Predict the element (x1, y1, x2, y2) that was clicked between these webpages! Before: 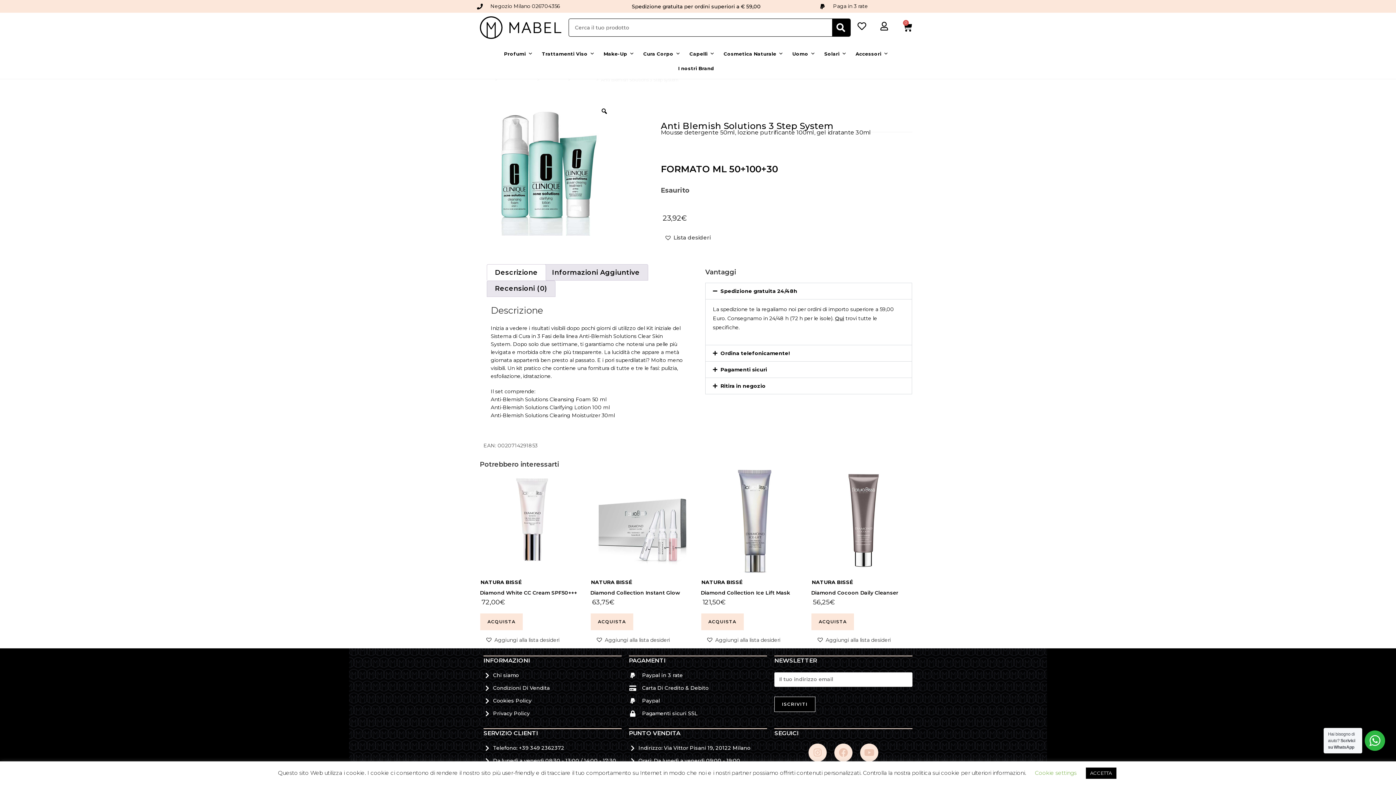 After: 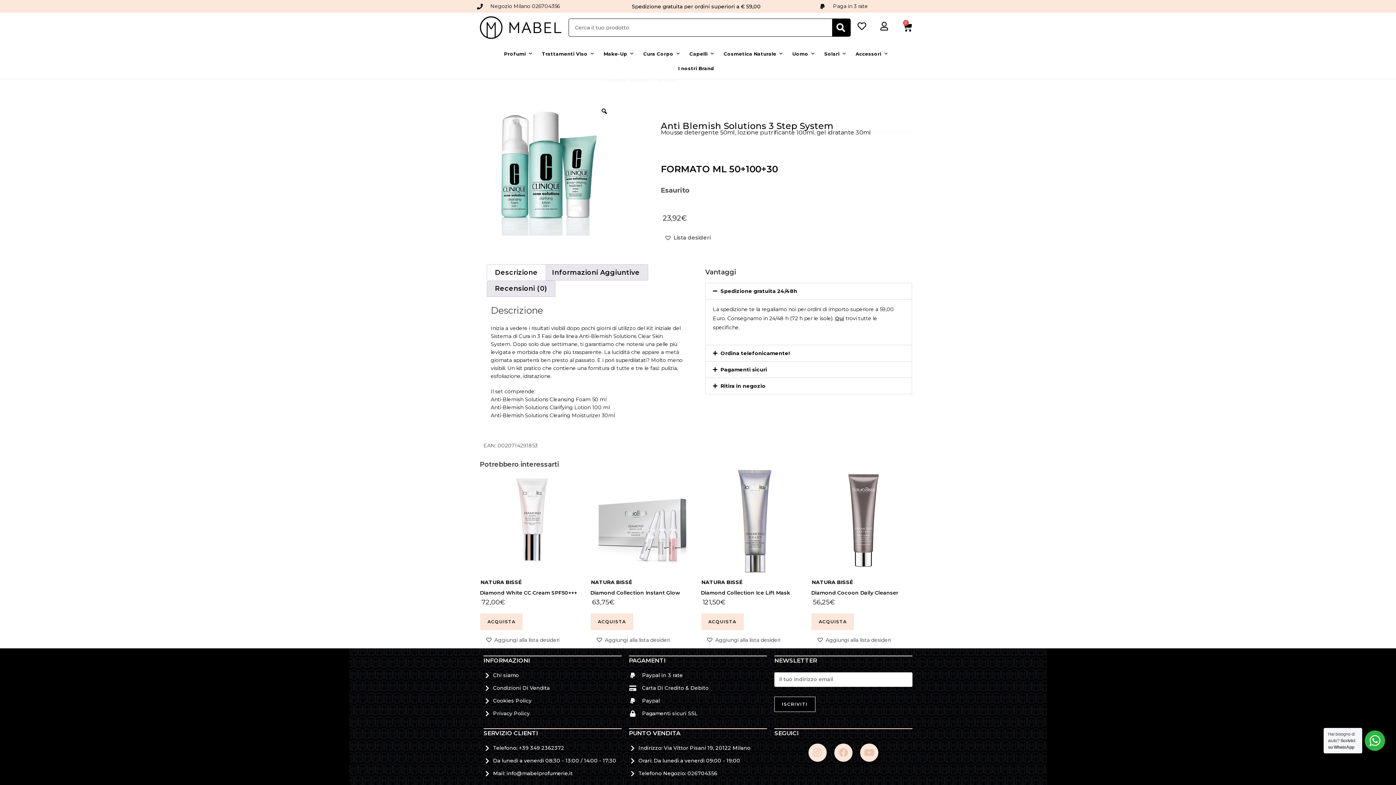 Action: bbox: (1086, 768, 1116, 779) label: ACCETTA